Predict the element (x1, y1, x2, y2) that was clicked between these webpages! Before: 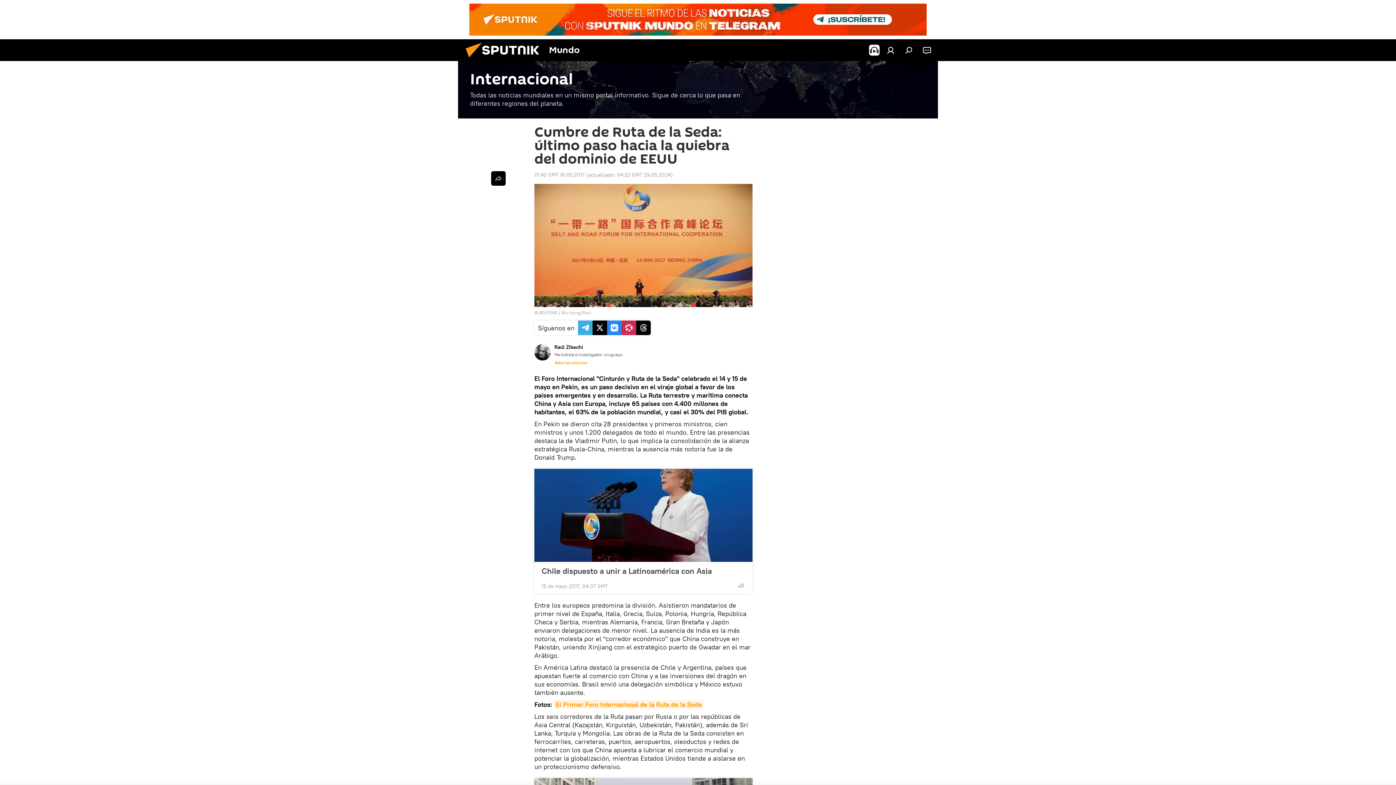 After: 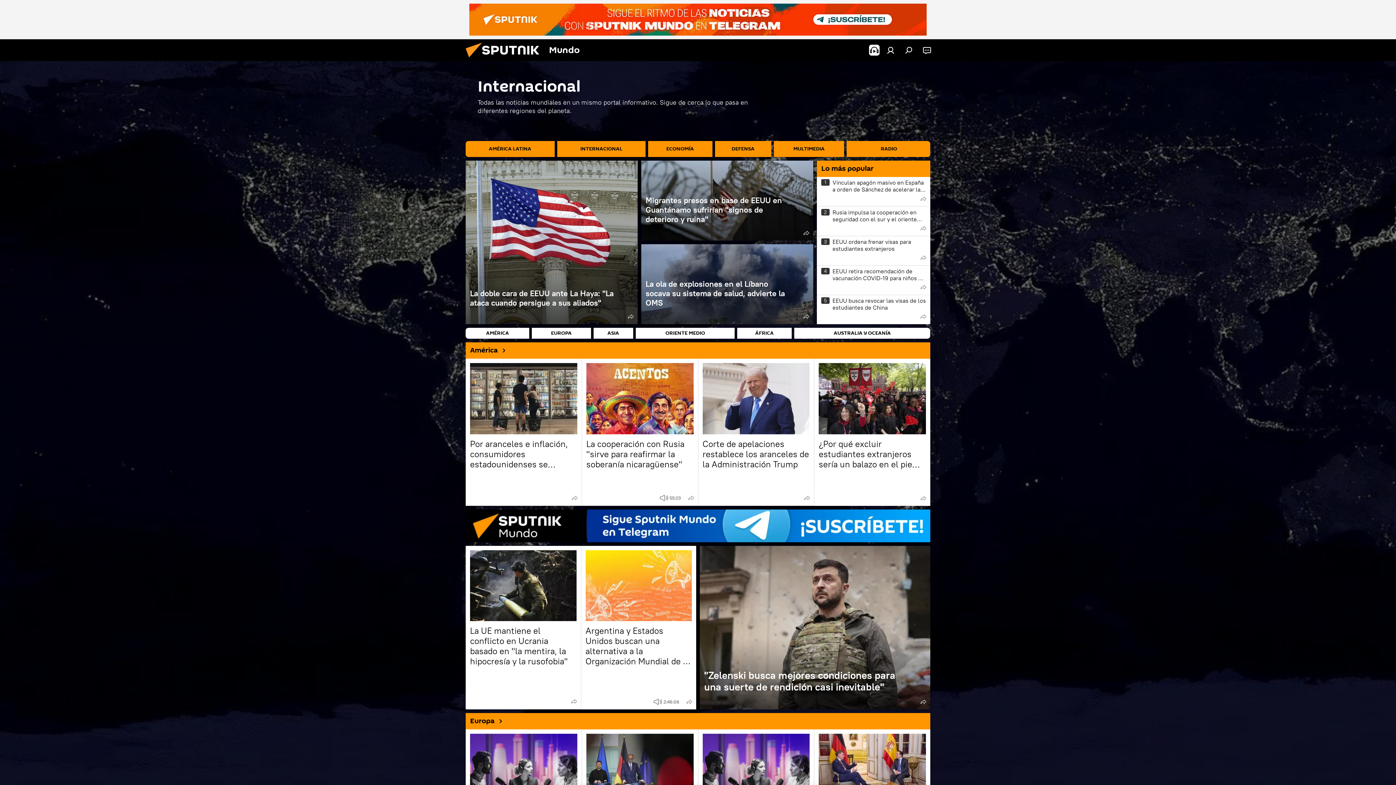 Action: label: Internacional
Todas las noticias mundiales en un mismo portal informativo. Sigue de cerca lo que pasa en diferentes regiones del planeta. bbox: (458, 61, 938, 118)